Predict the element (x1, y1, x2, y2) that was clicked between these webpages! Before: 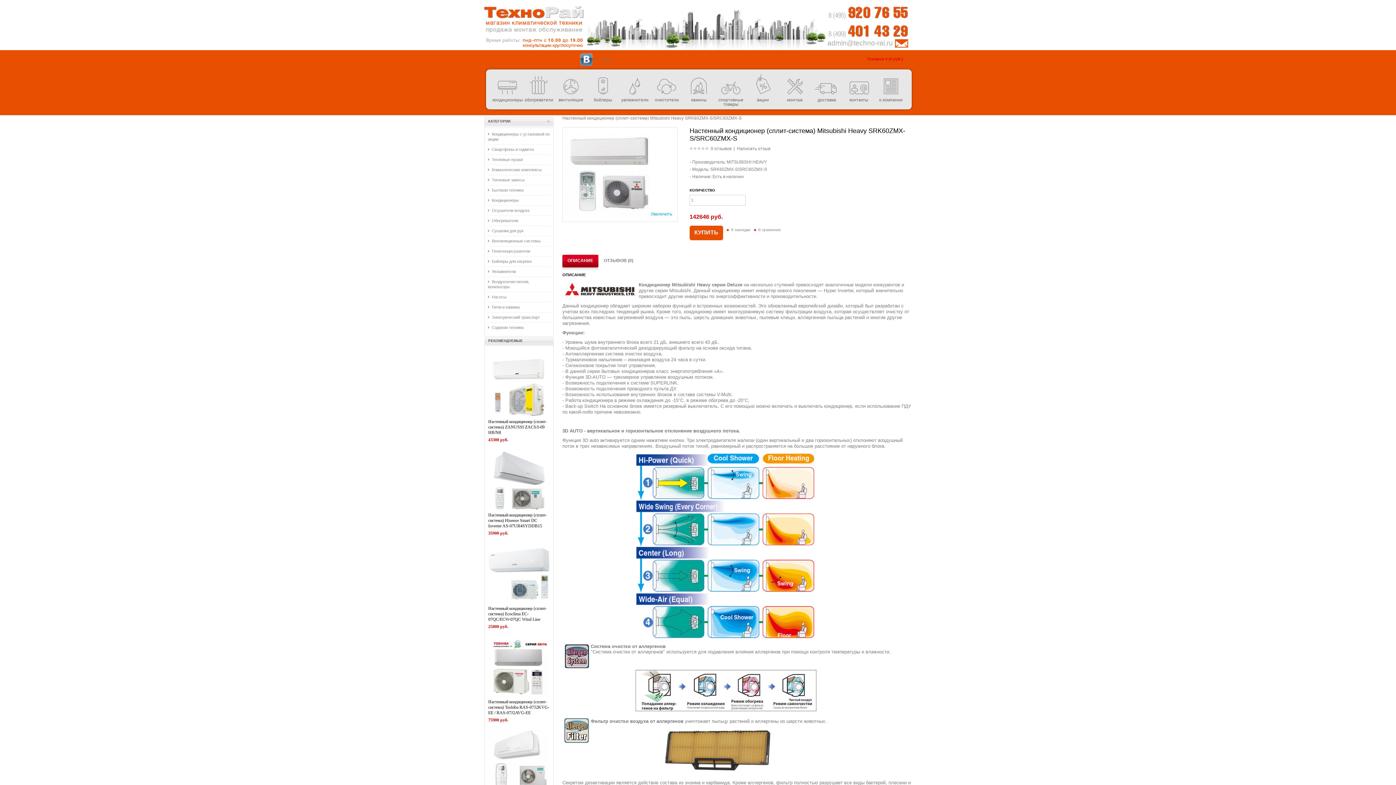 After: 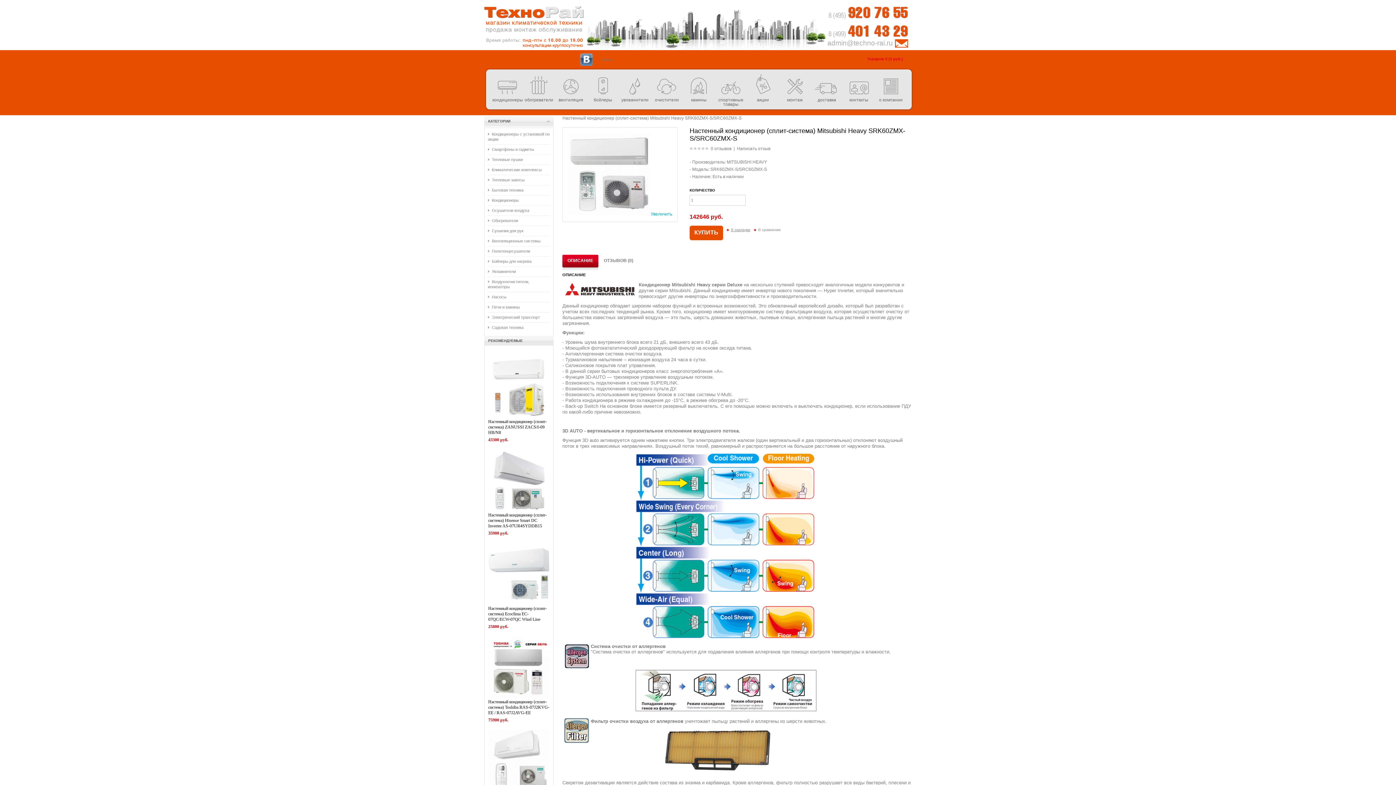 Action: label: В закладки bbox: (726, 228, 750, 232)